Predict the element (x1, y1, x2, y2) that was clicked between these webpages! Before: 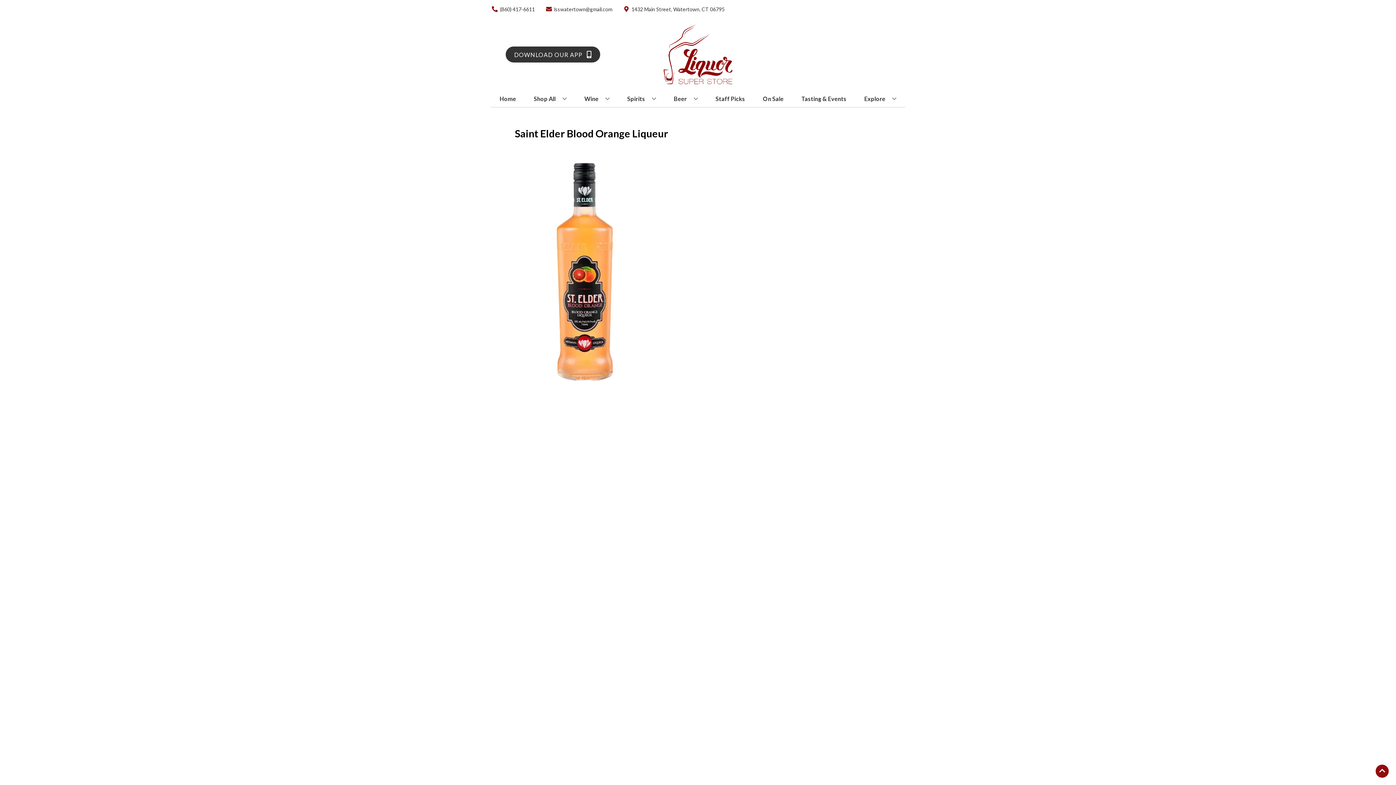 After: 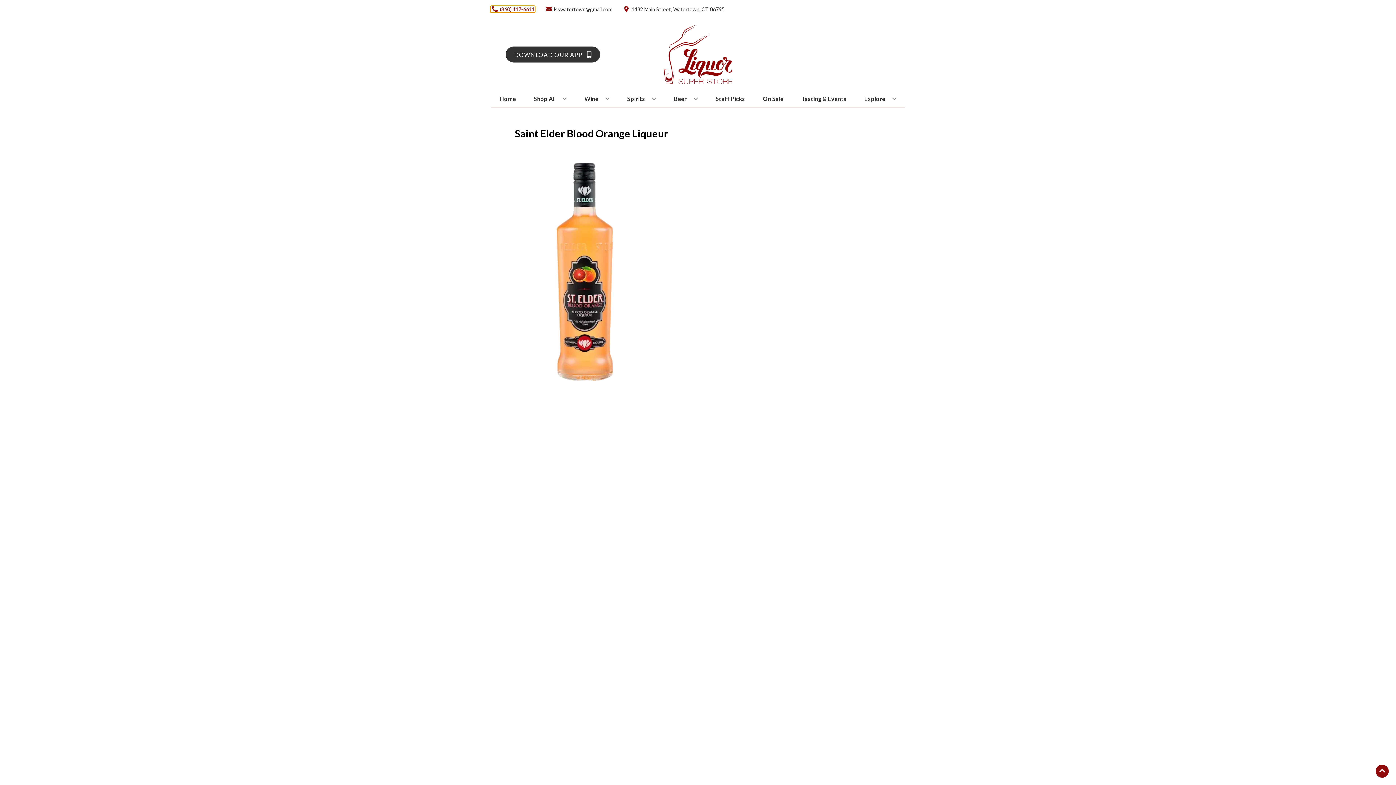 Action: label: Store number is (860) 417-6611 Clicking will open a link in a new tab bbox: (490, 6, 534, 12)